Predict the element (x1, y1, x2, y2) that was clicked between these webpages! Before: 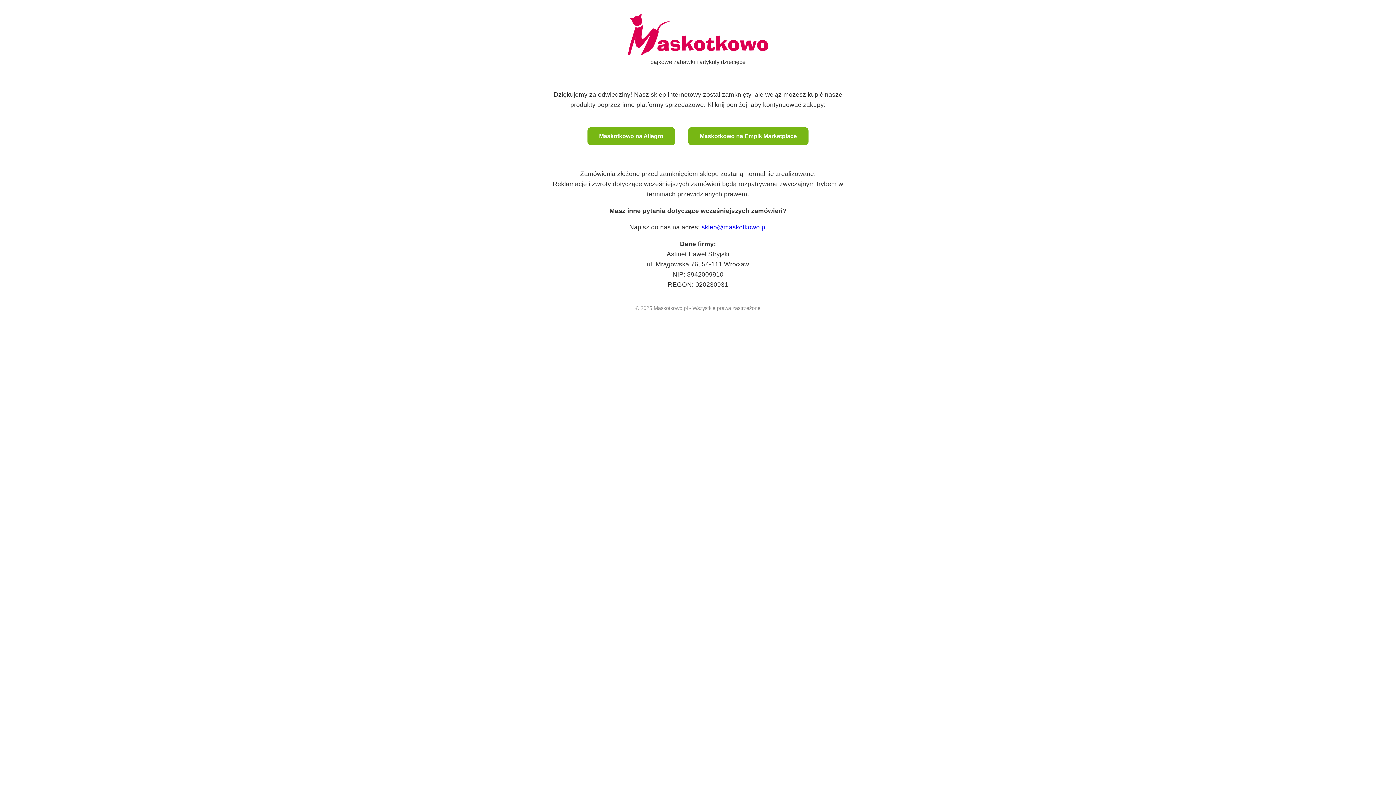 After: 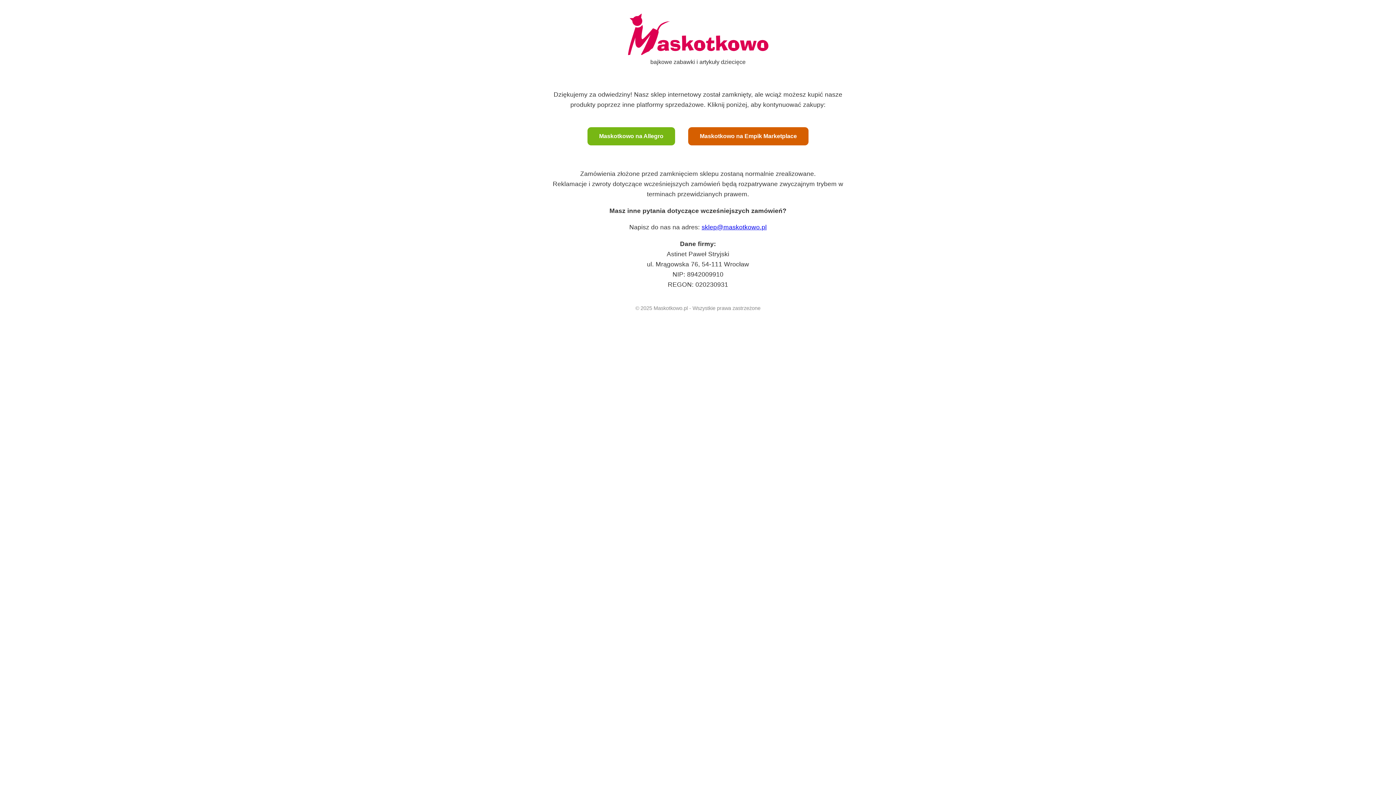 Action: label: Maskotkowo na Empik Marketplace bbox: (688, 127, 808, 145)